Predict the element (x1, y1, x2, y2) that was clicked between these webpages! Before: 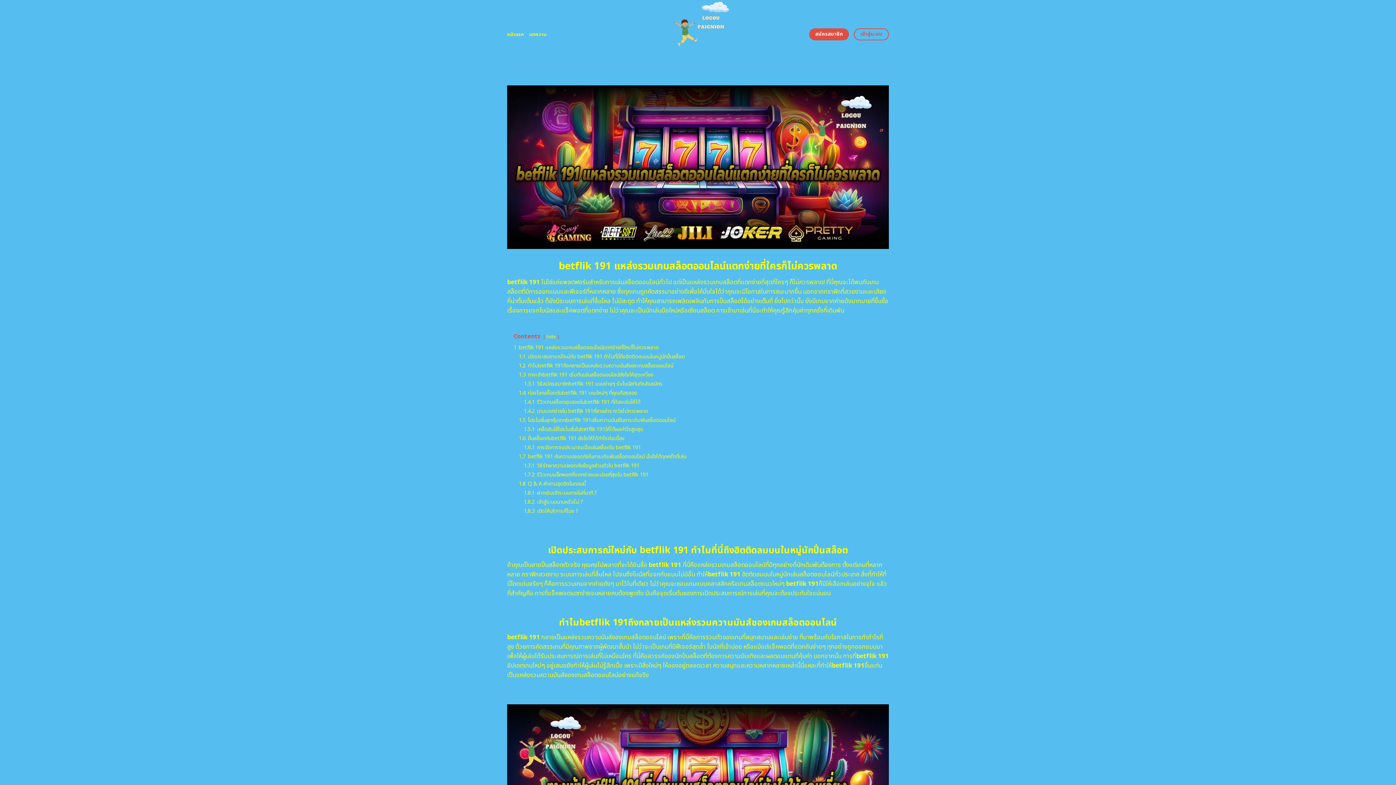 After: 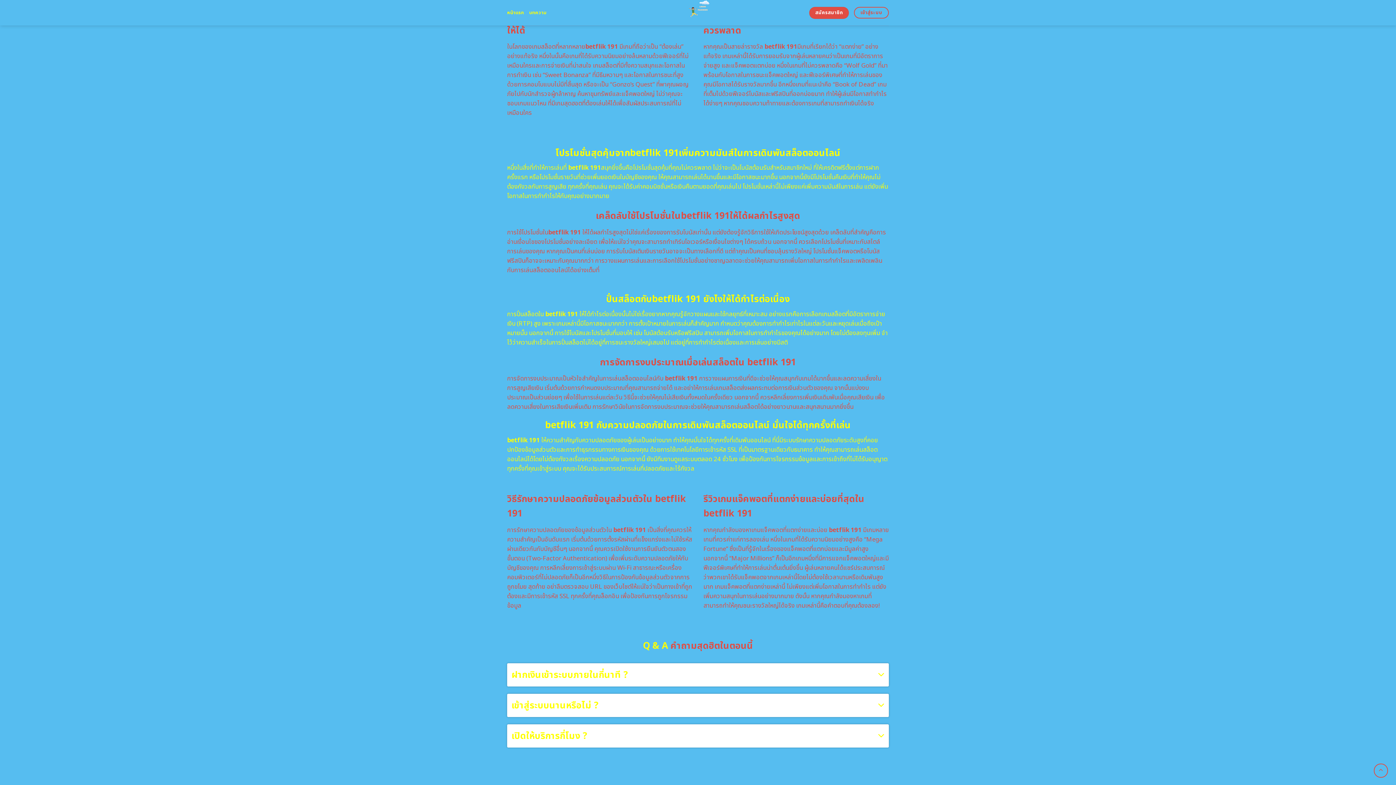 Action: bbox: (524, 407, 648, 415) label: 1.4.2 เกมแตกง่ายใน betflik 191ที่สายล่ารางวัลไม่ควรพลาด